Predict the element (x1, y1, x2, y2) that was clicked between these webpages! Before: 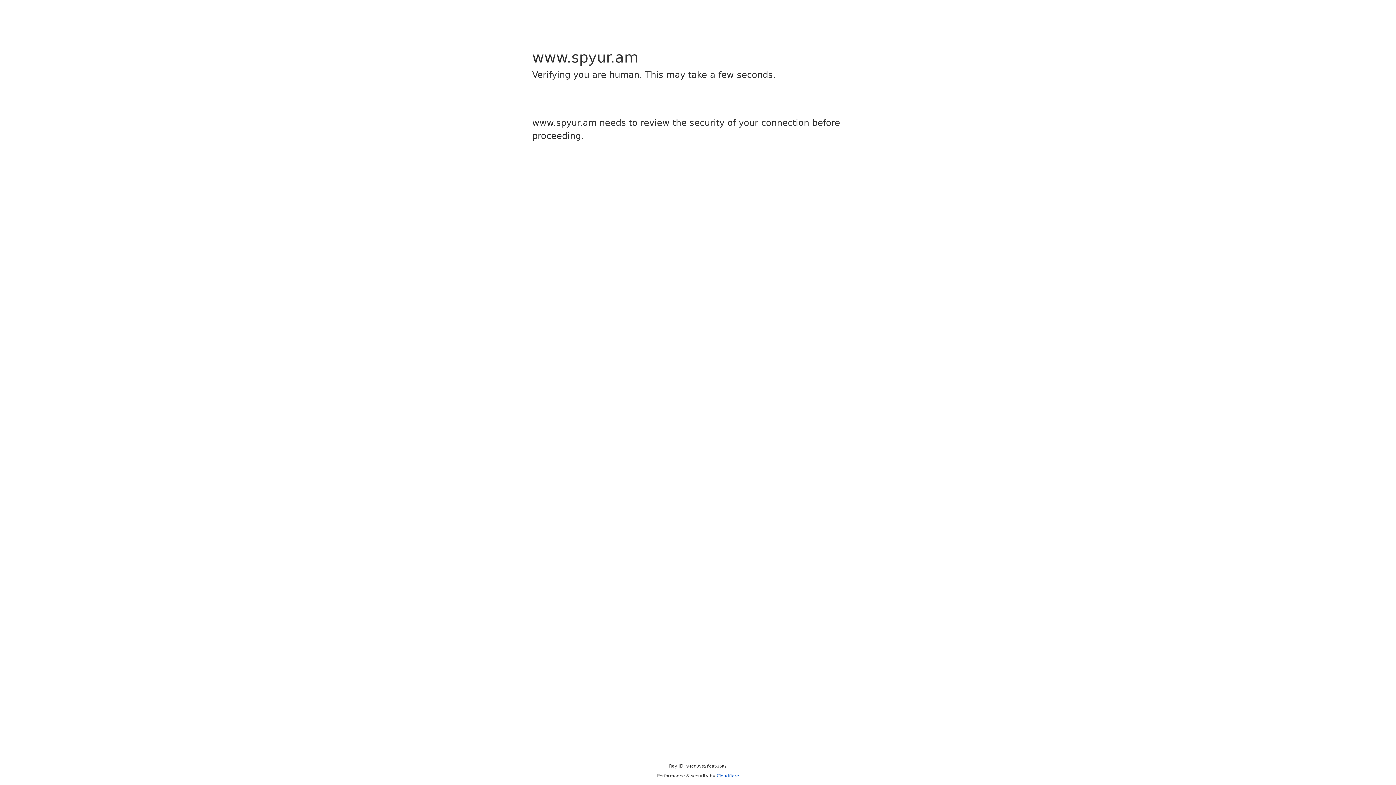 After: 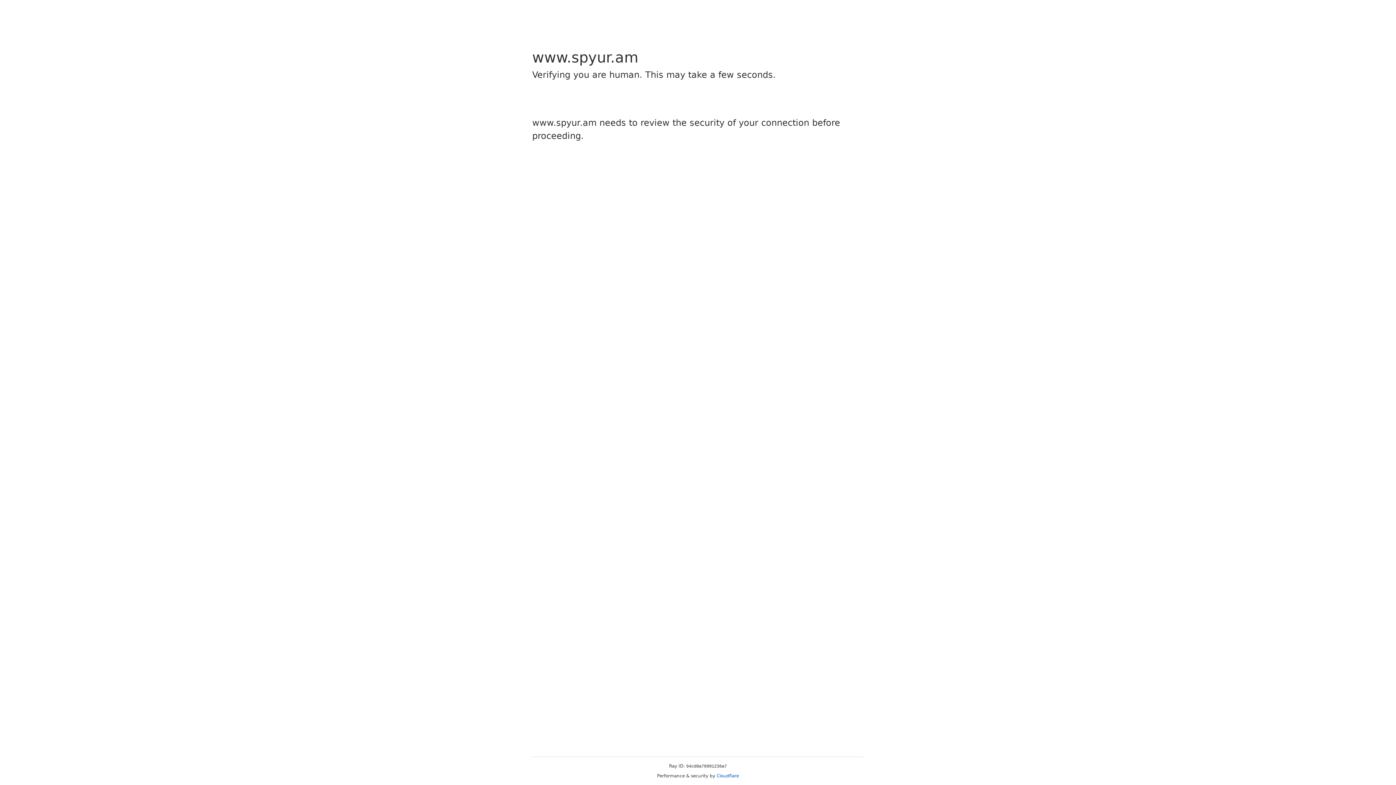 Action: label: Cloudflare bbox: (716, 773, 739, 778)